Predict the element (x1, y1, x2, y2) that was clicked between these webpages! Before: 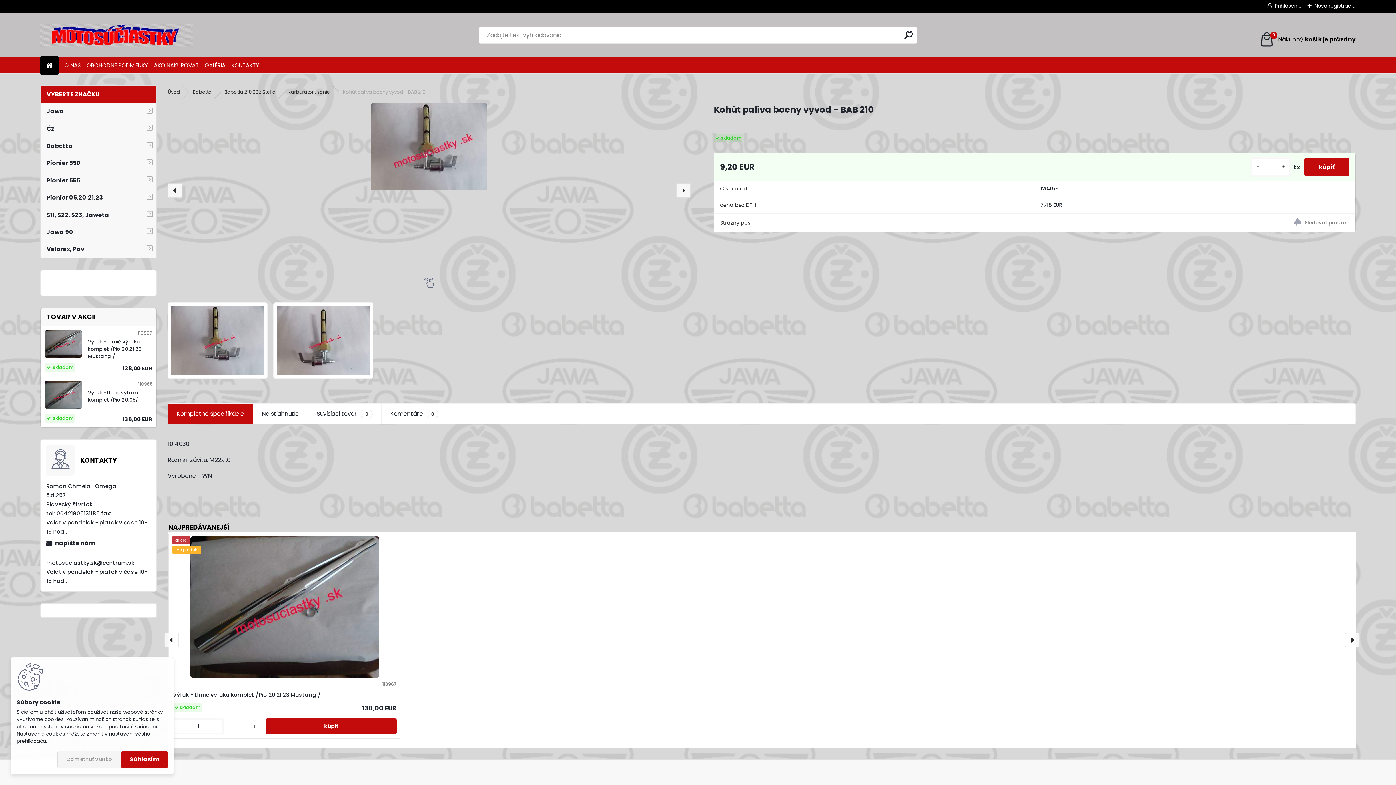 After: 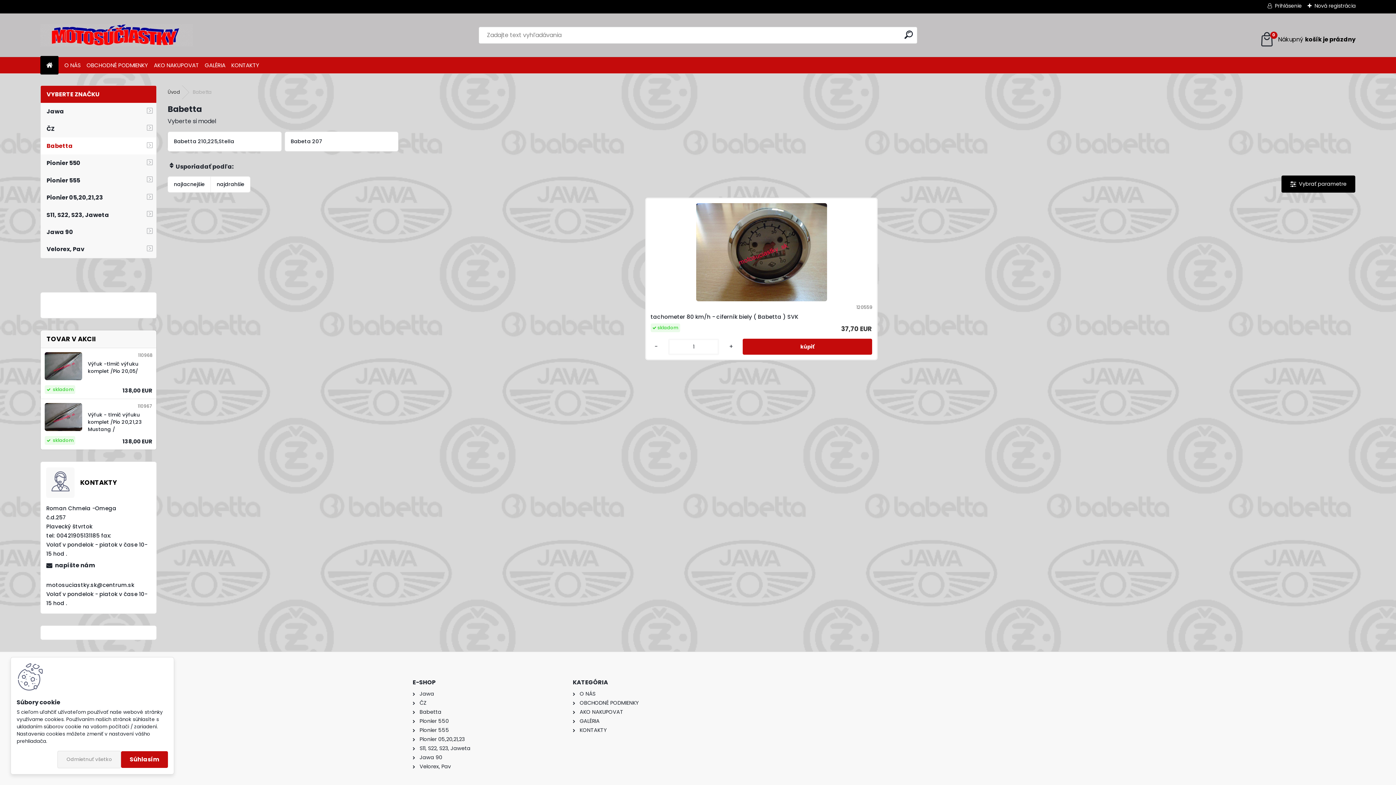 Action: label: Babetta bbox: (186, 85, 217, 99)